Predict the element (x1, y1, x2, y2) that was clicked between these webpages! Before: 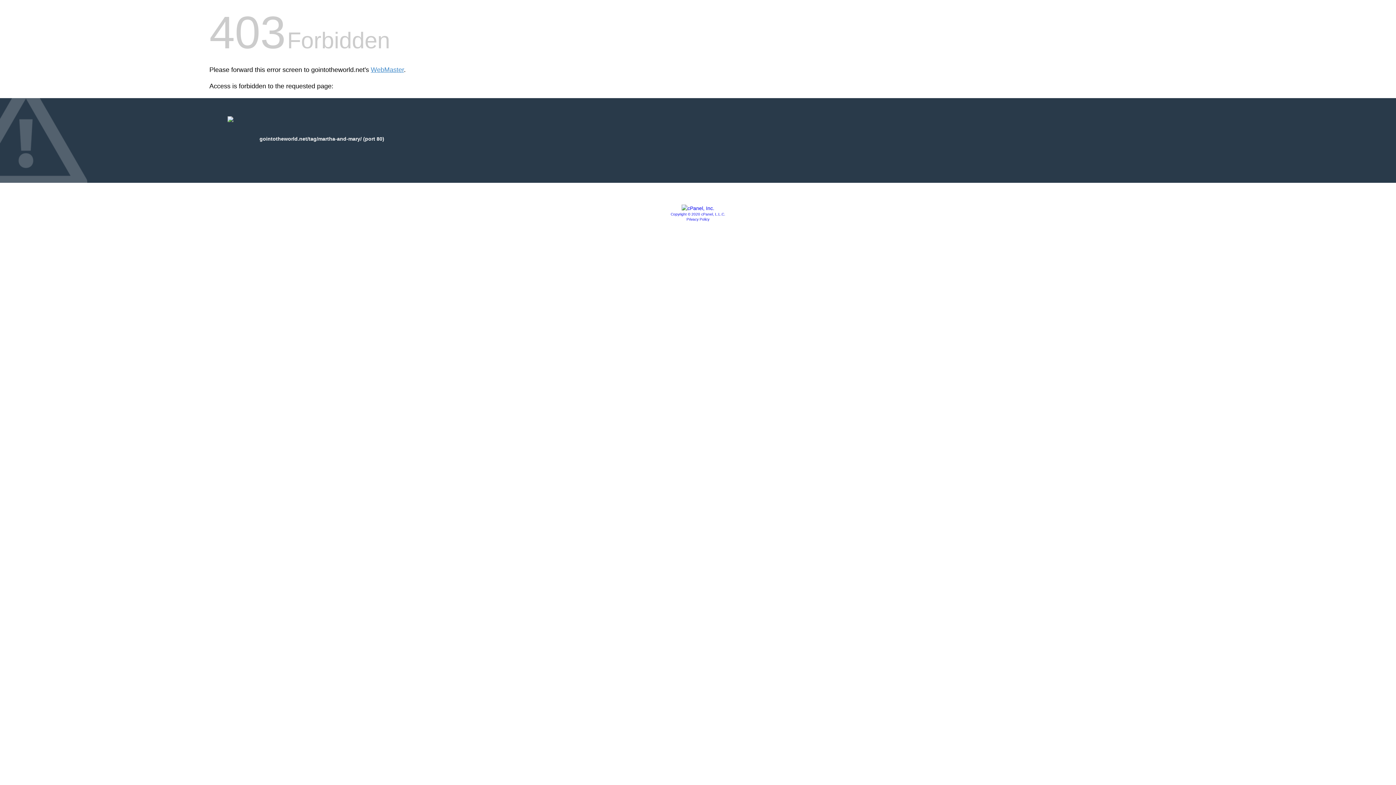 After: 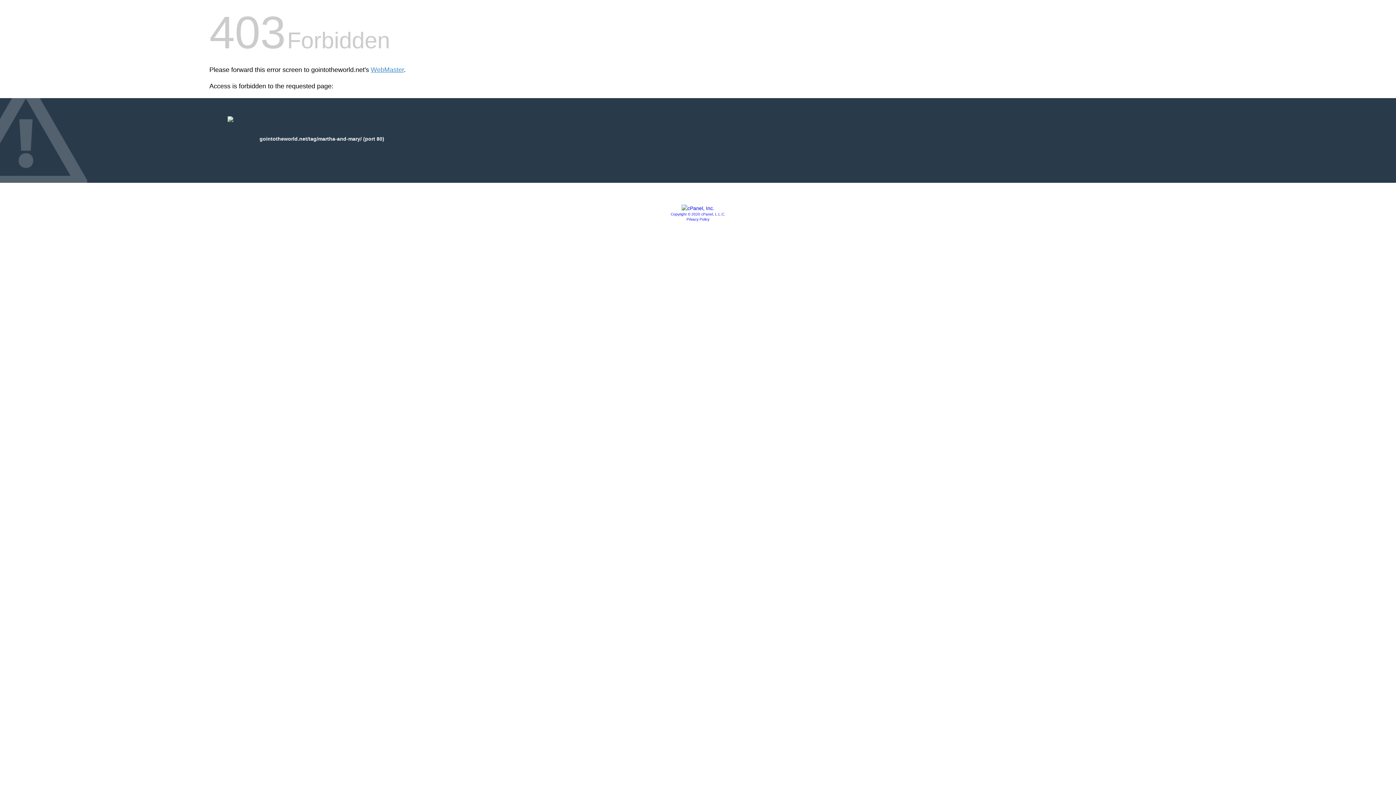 Action: bbox: (681, 205, 714, 211)